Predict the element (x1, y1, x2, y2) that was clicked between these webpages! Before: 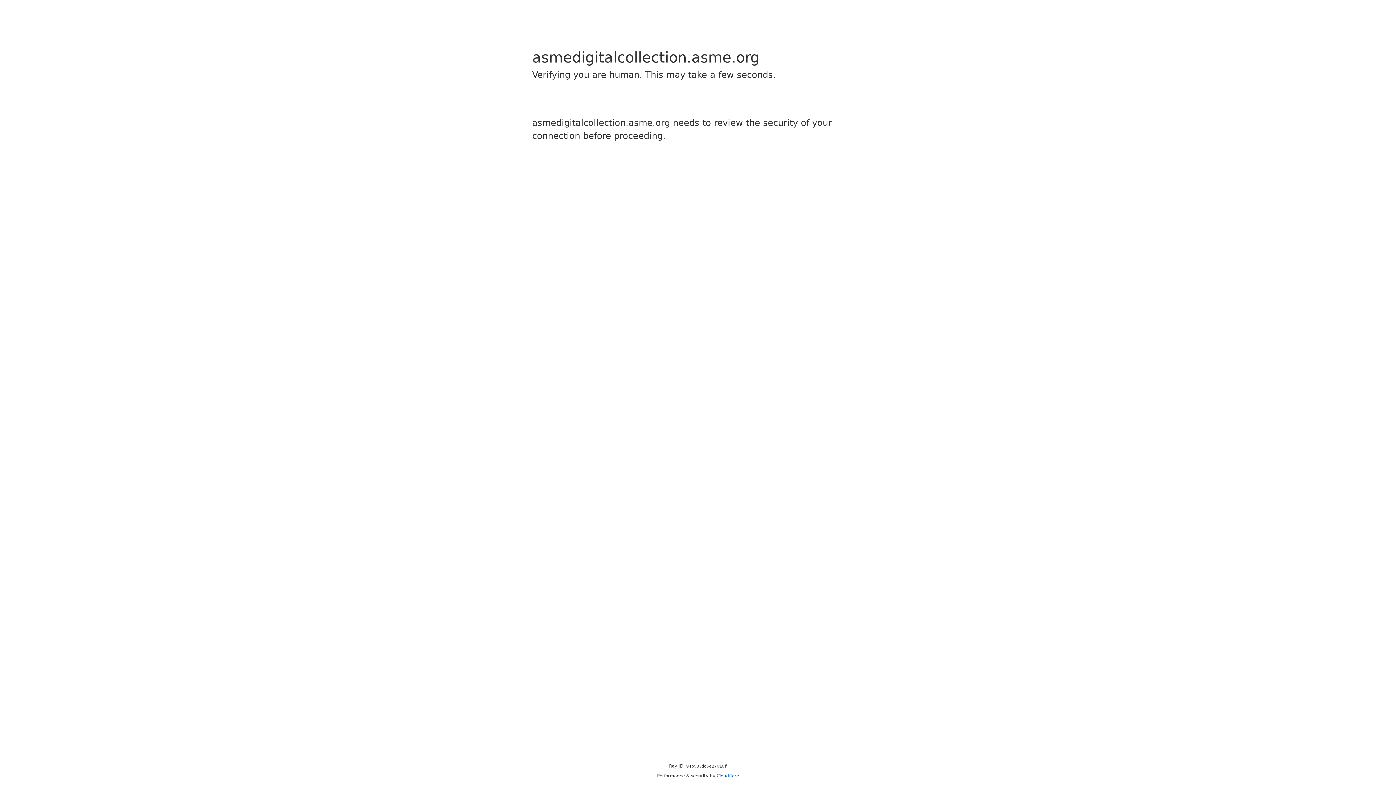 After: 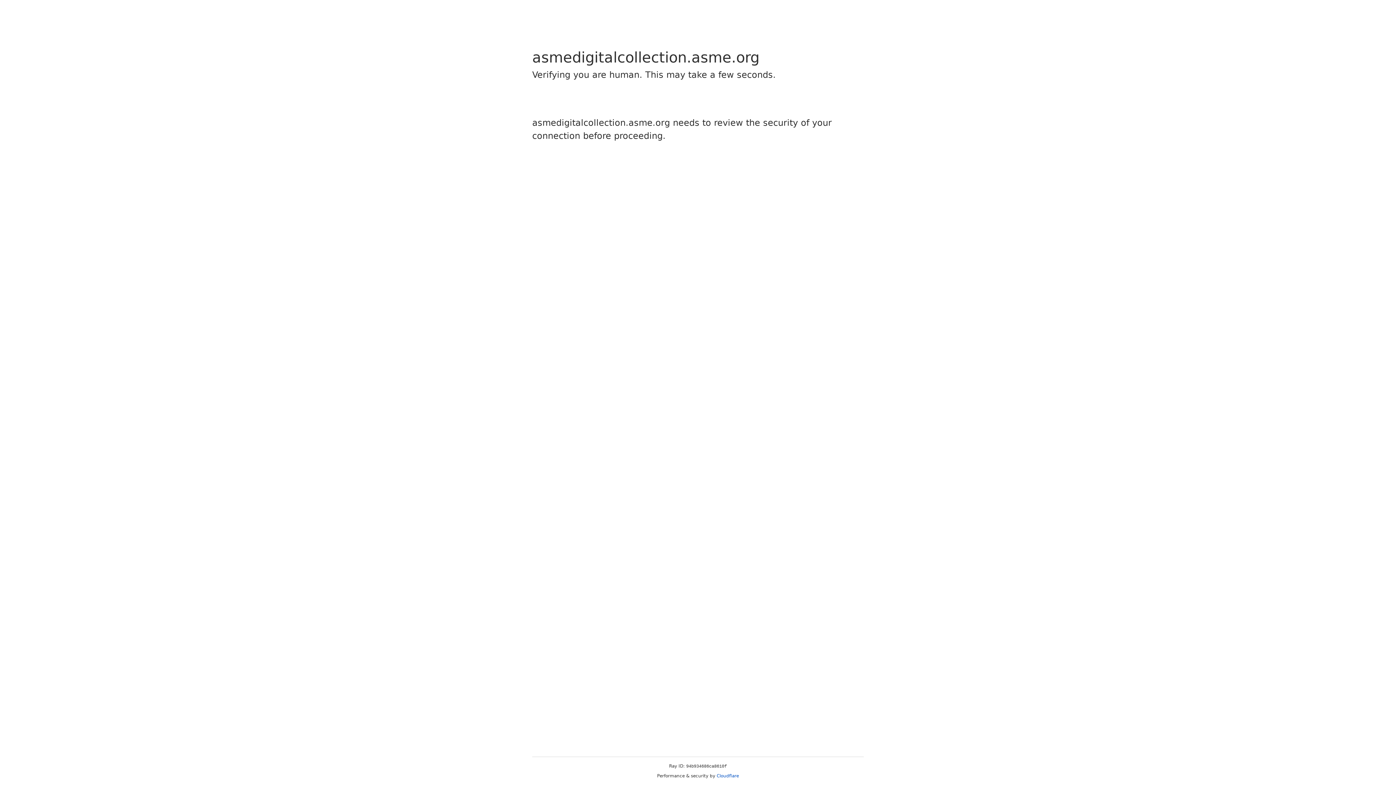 Action: label: Cloudflare bbox: (716, 773, 739, 778)